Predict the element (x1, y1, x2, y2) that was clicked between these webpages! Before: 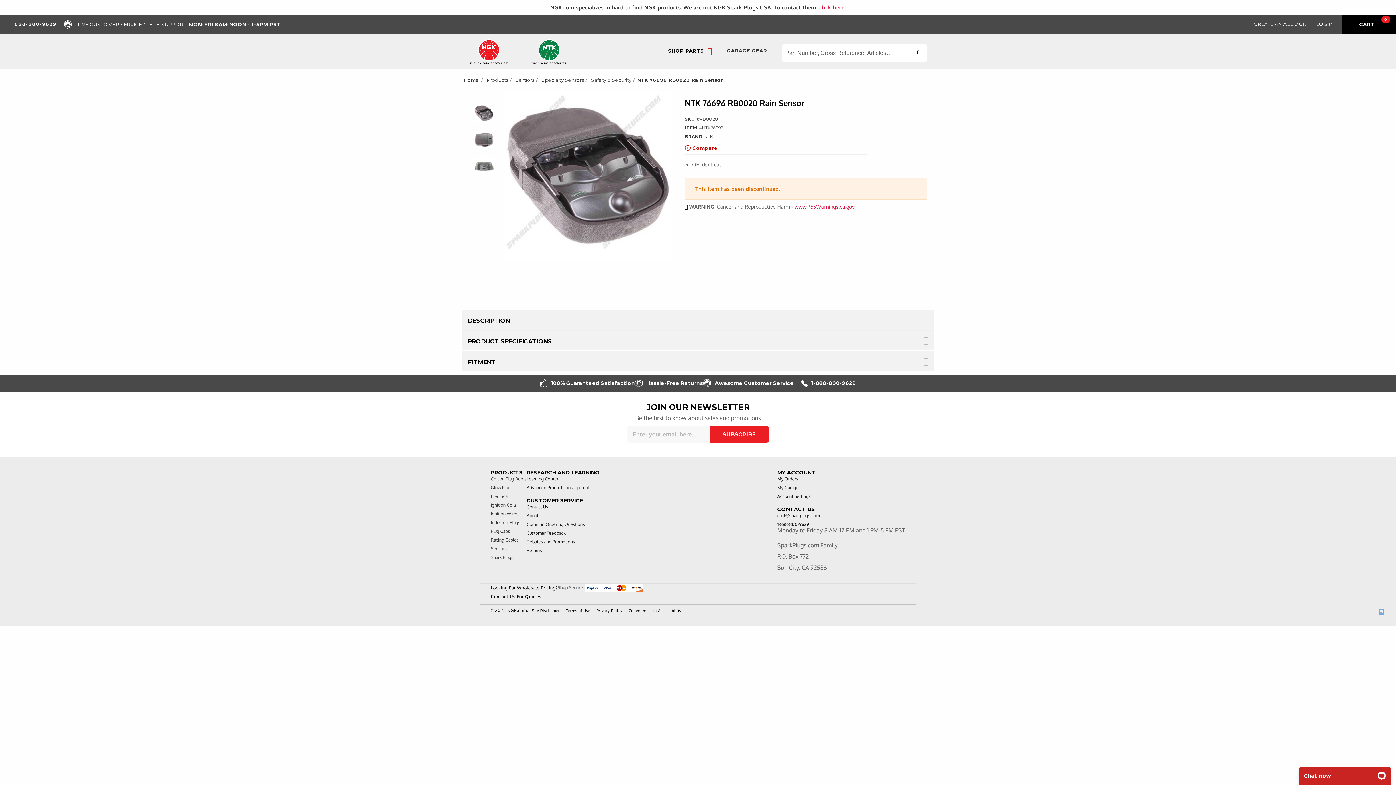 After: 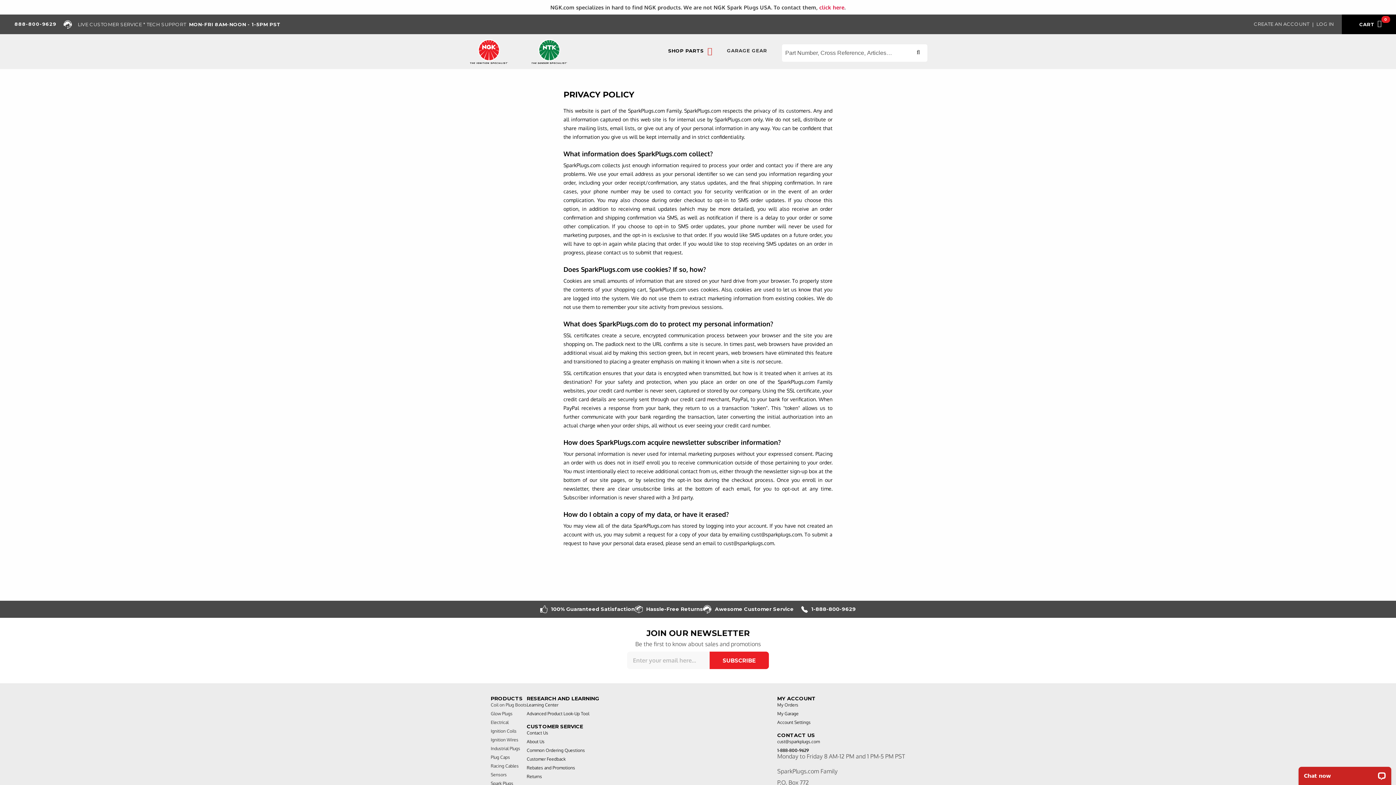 Action: bbox: (596, 608, 622, 613) label: Privacy Policy